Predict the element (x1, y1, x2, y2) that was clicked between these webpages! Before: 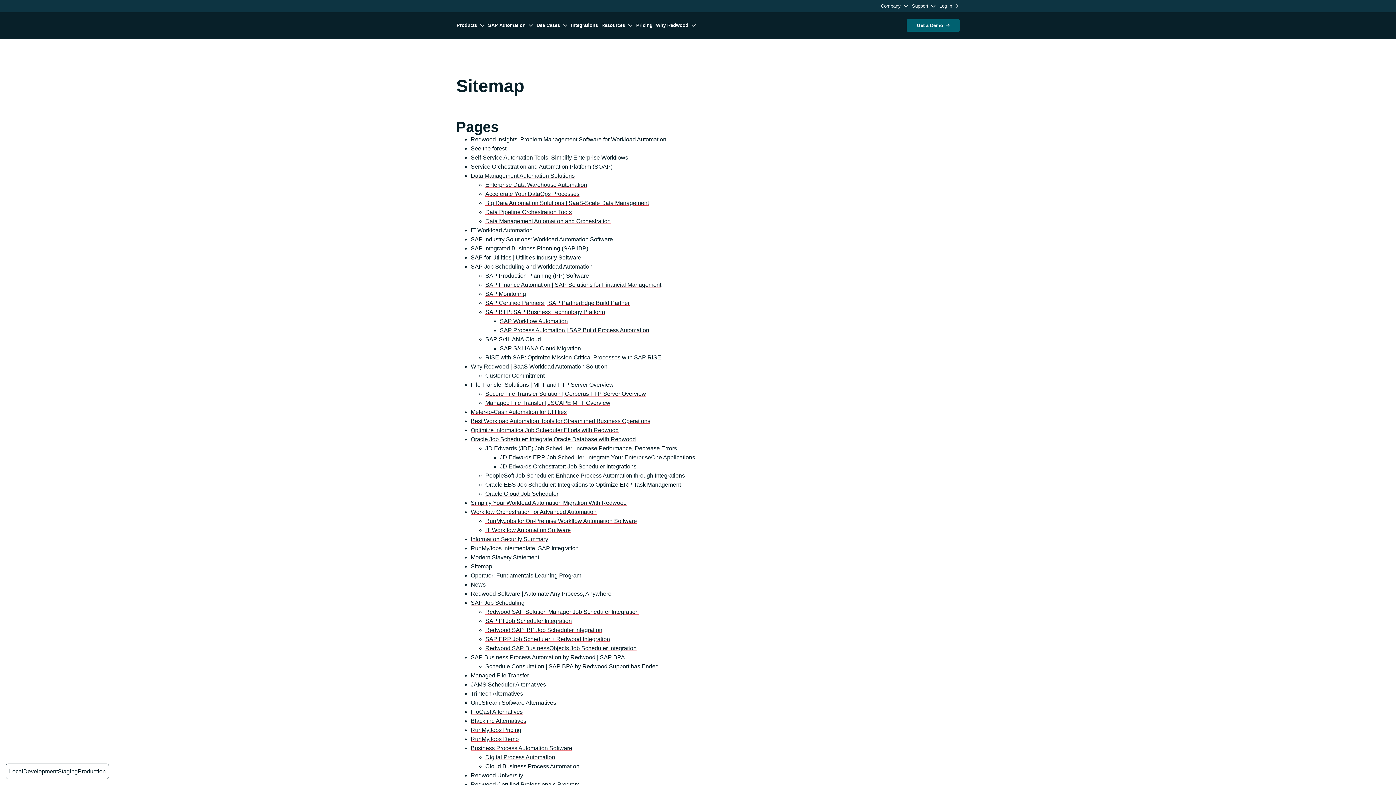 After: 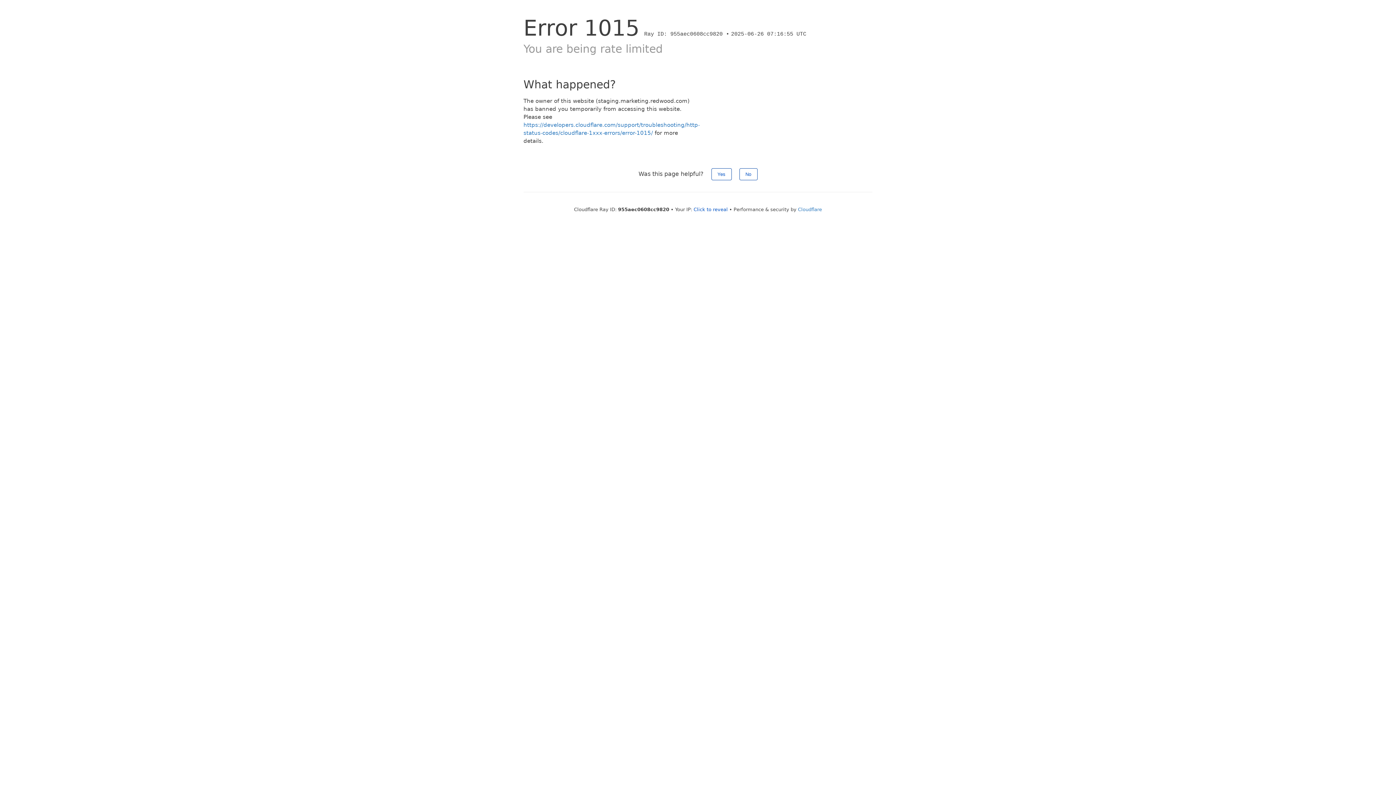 Action: bbox: (470, 781, 579, 787) label: Redwood Certified Professionals Program